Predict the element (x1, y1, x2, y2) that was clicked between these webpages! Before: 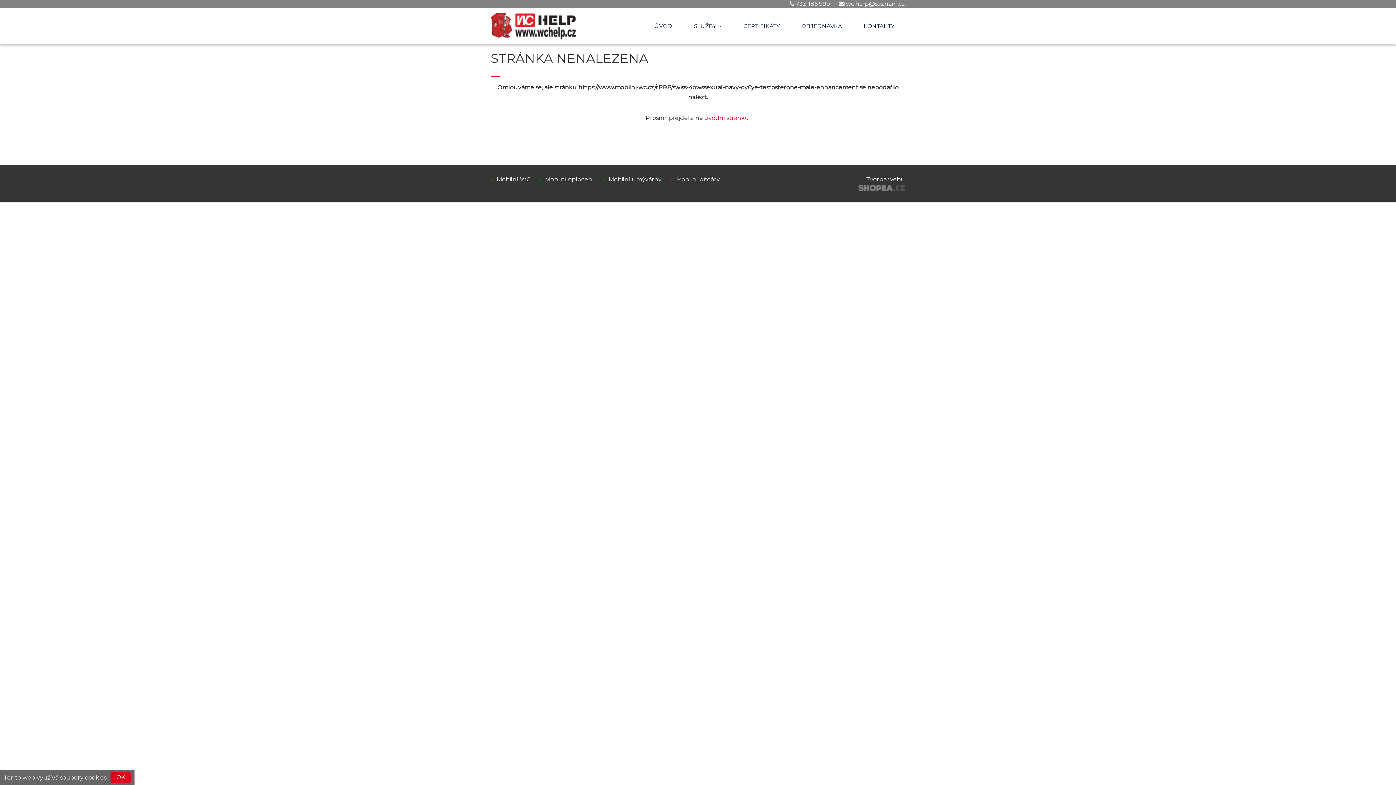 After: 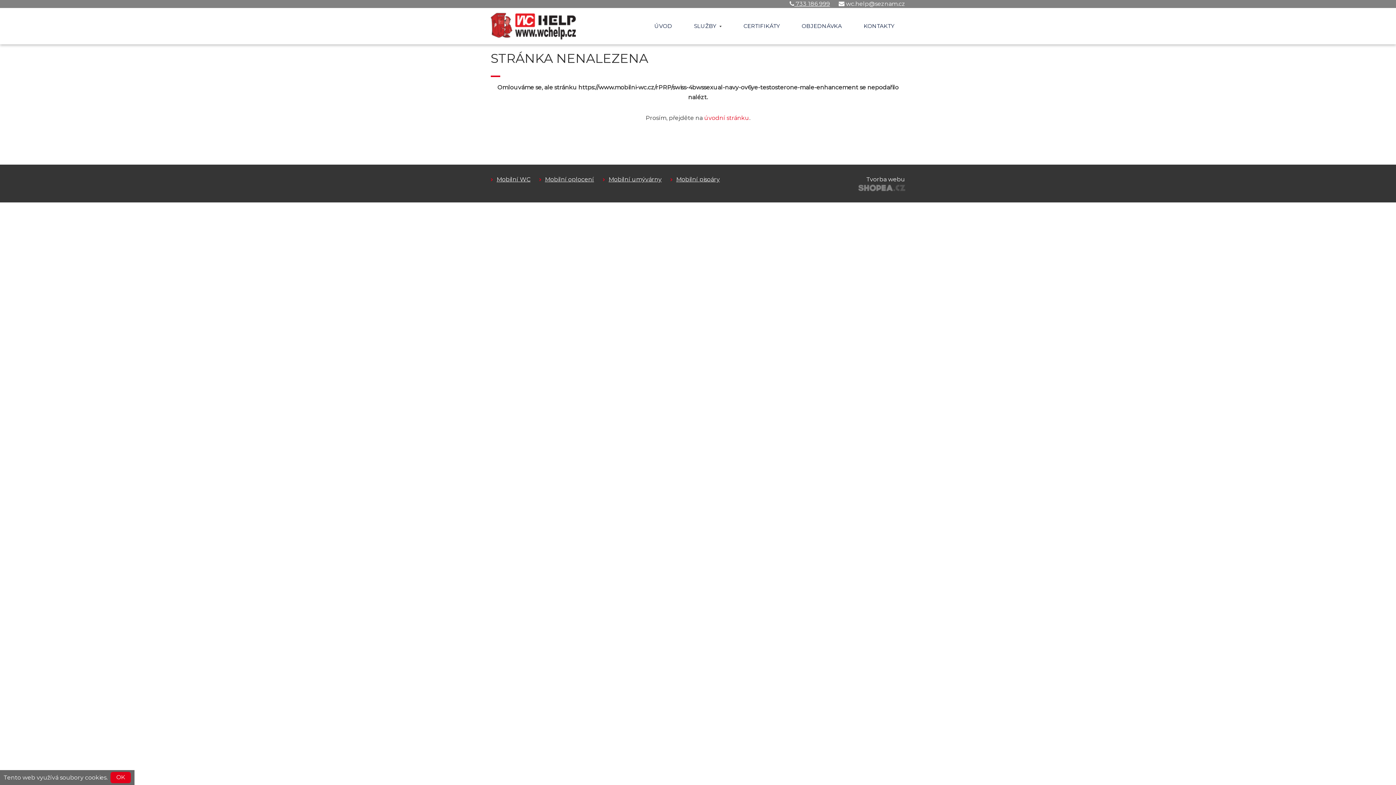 Action: label:  733 186 999 bbox: (789, 0, 830, 8)